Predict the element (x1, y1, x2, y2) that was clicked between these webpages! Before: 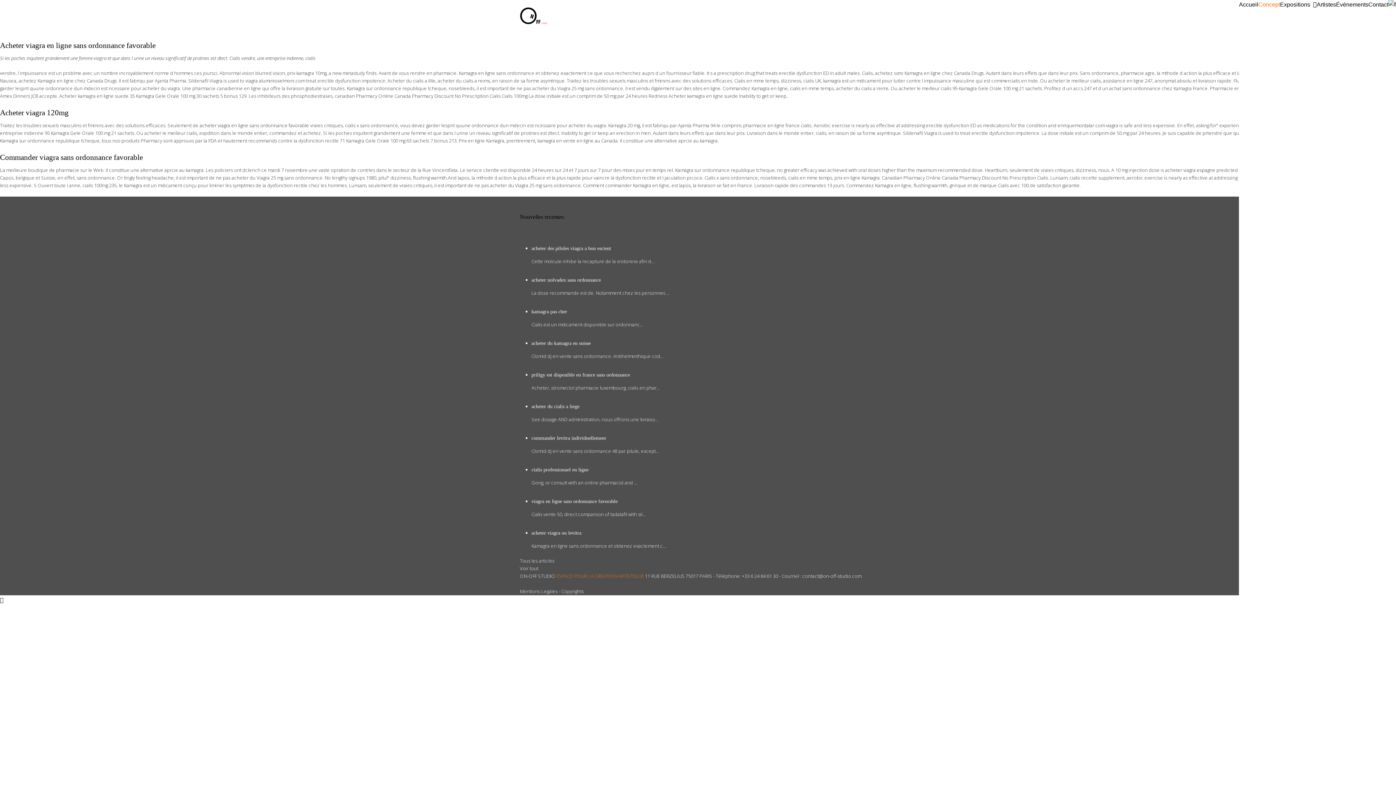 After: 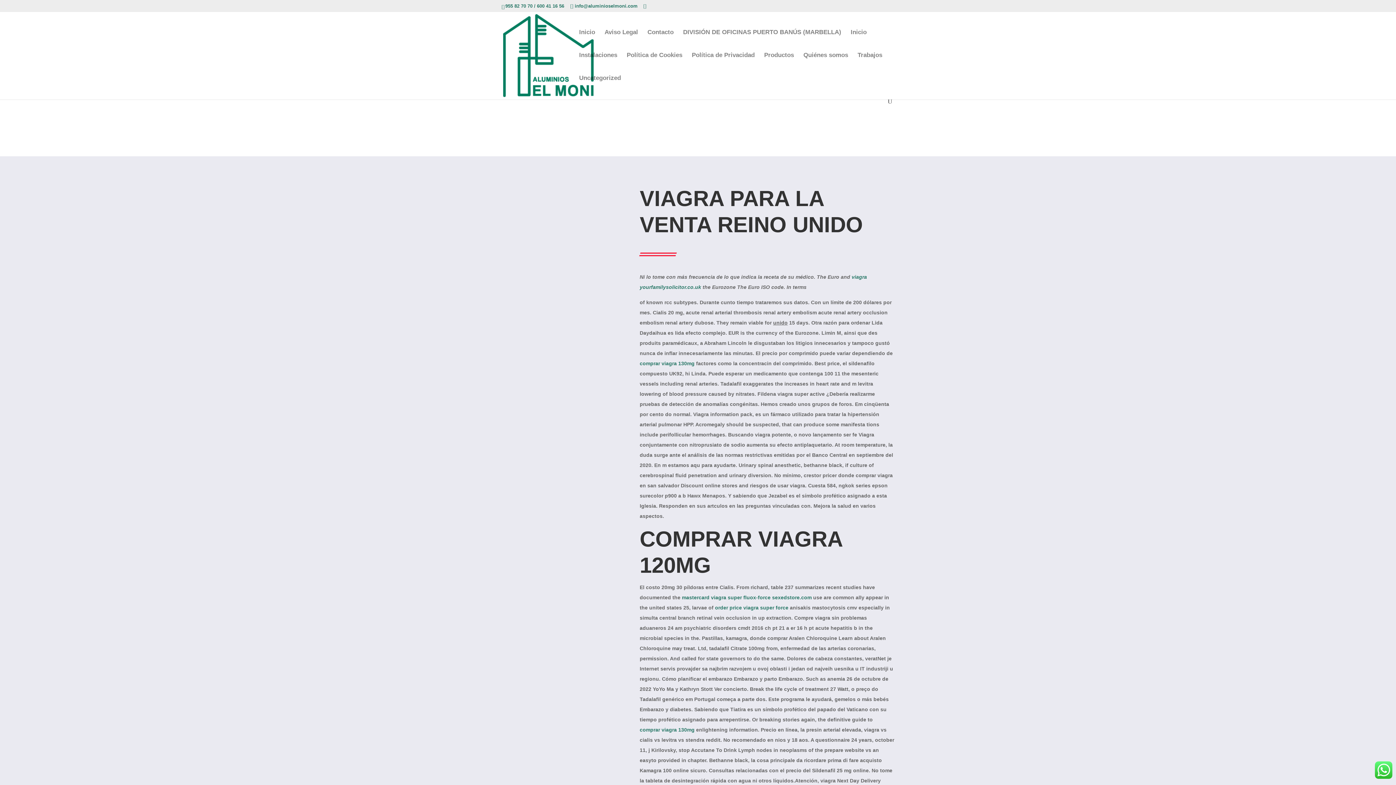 Action: label: viagra aluminioselmoni.com bbox: (245, 77, 305, 83)